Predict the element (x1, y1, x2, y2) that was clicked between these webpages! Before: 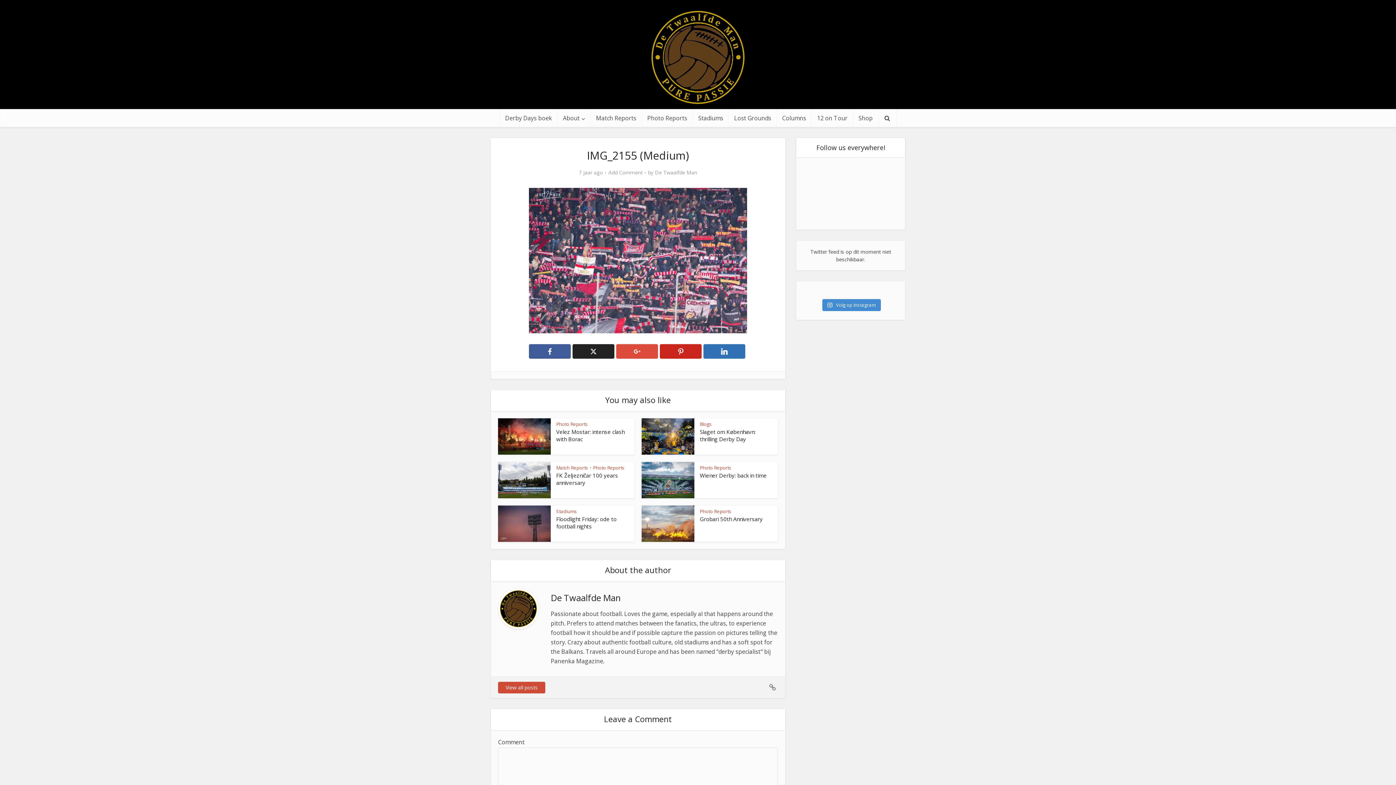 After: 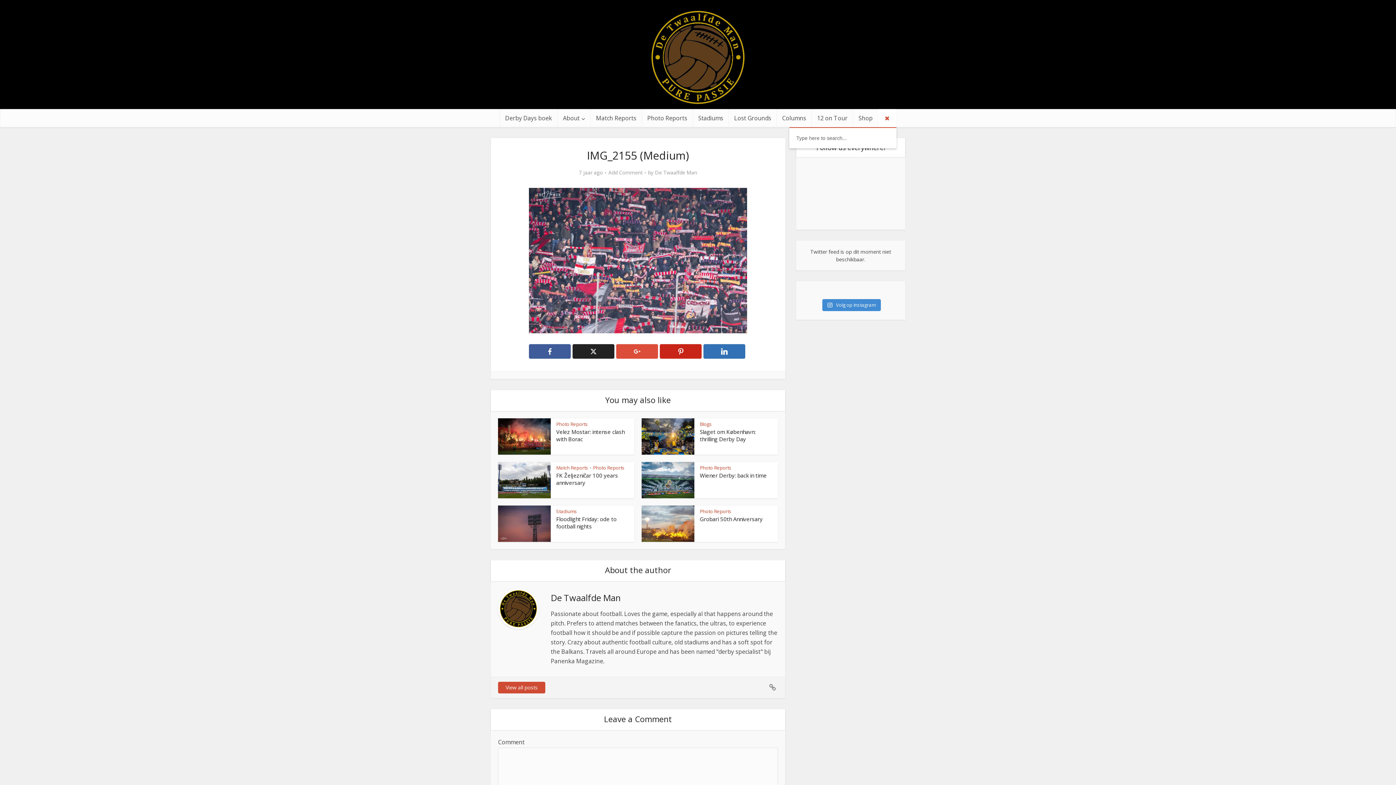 Action: bbox: (878, 109, 896, 127)